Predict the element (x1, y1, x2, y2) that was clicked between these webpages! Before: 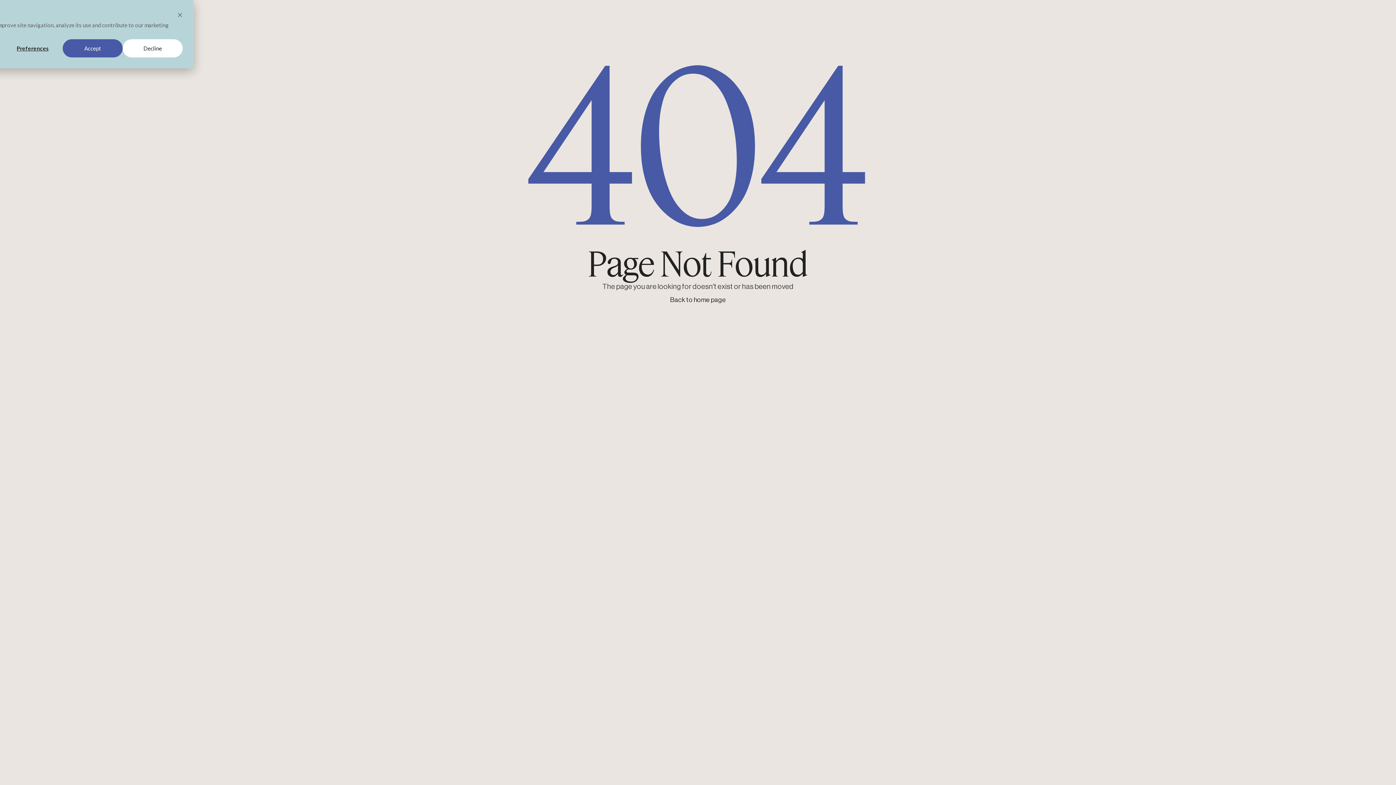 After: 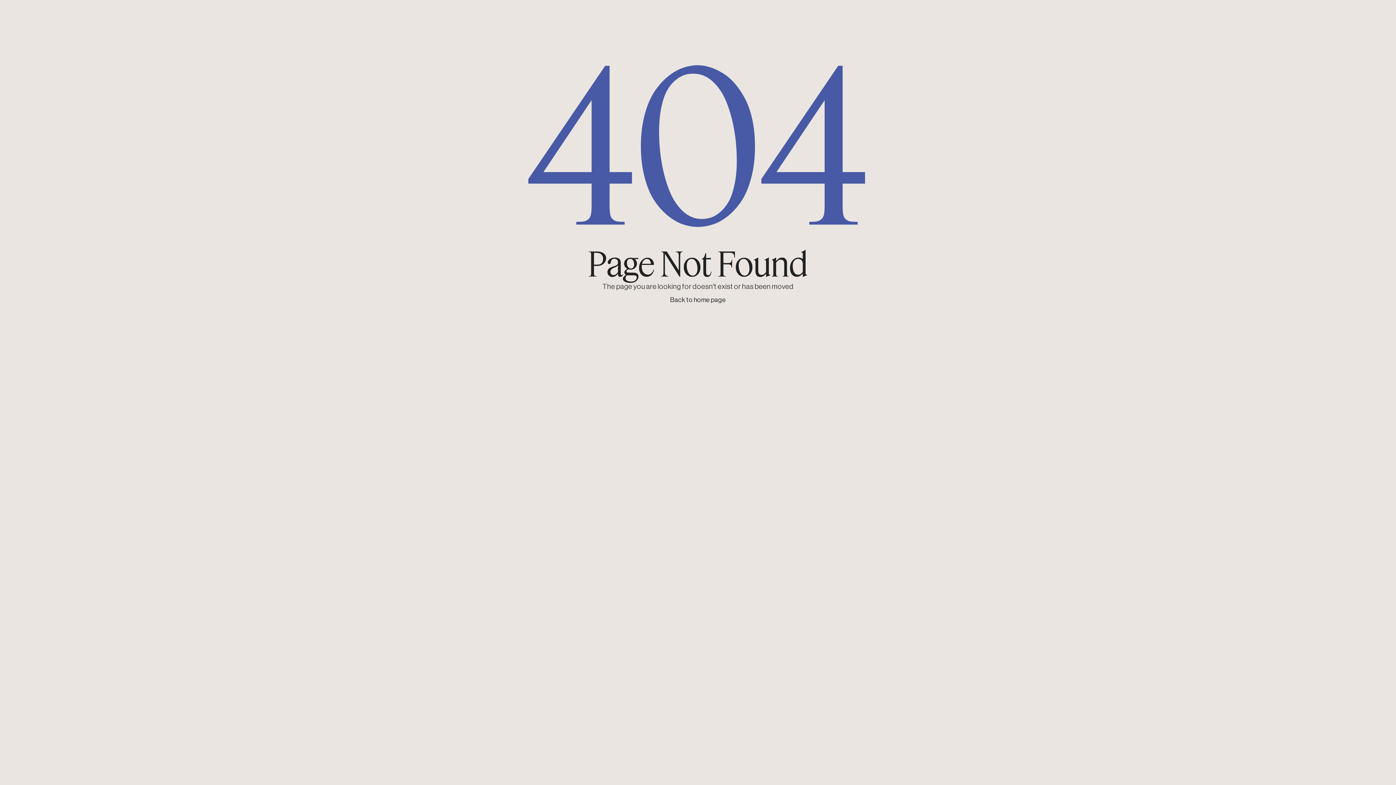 Action: bbox: (177, 10, 182, 20) label: Dismiss cookie banner